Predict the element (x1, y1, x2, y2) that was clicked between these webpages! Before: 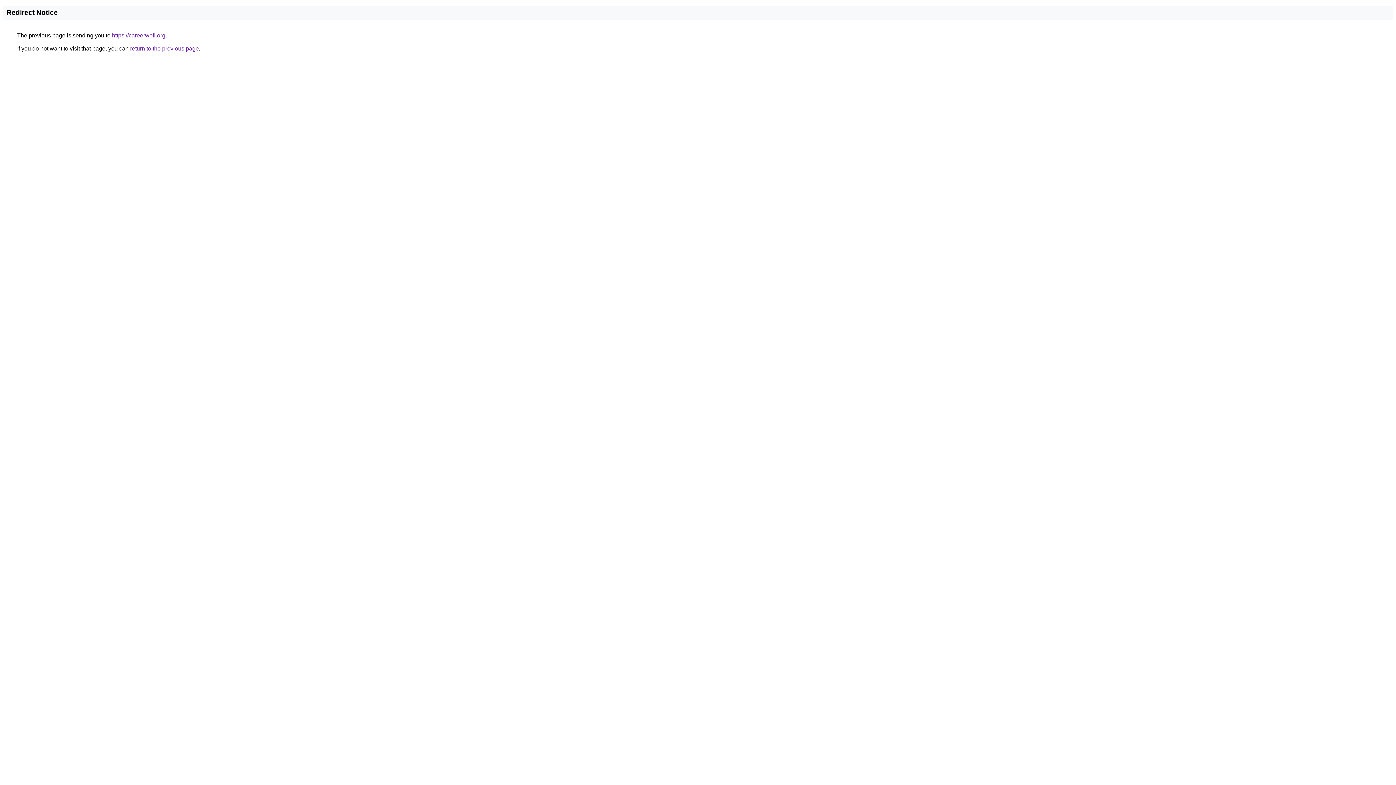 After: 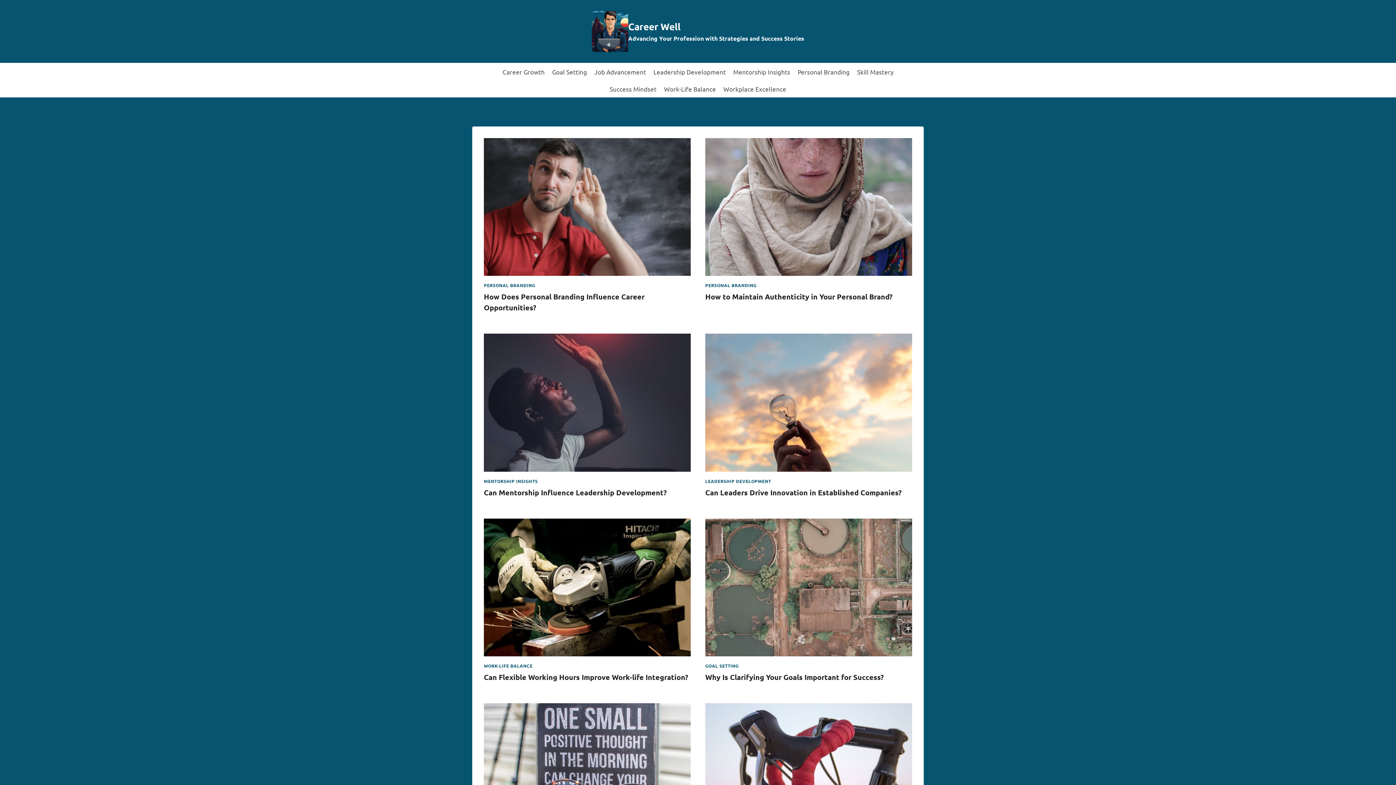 Action: label: https://careerwell.org bbox: (112, 32, 165, 38)